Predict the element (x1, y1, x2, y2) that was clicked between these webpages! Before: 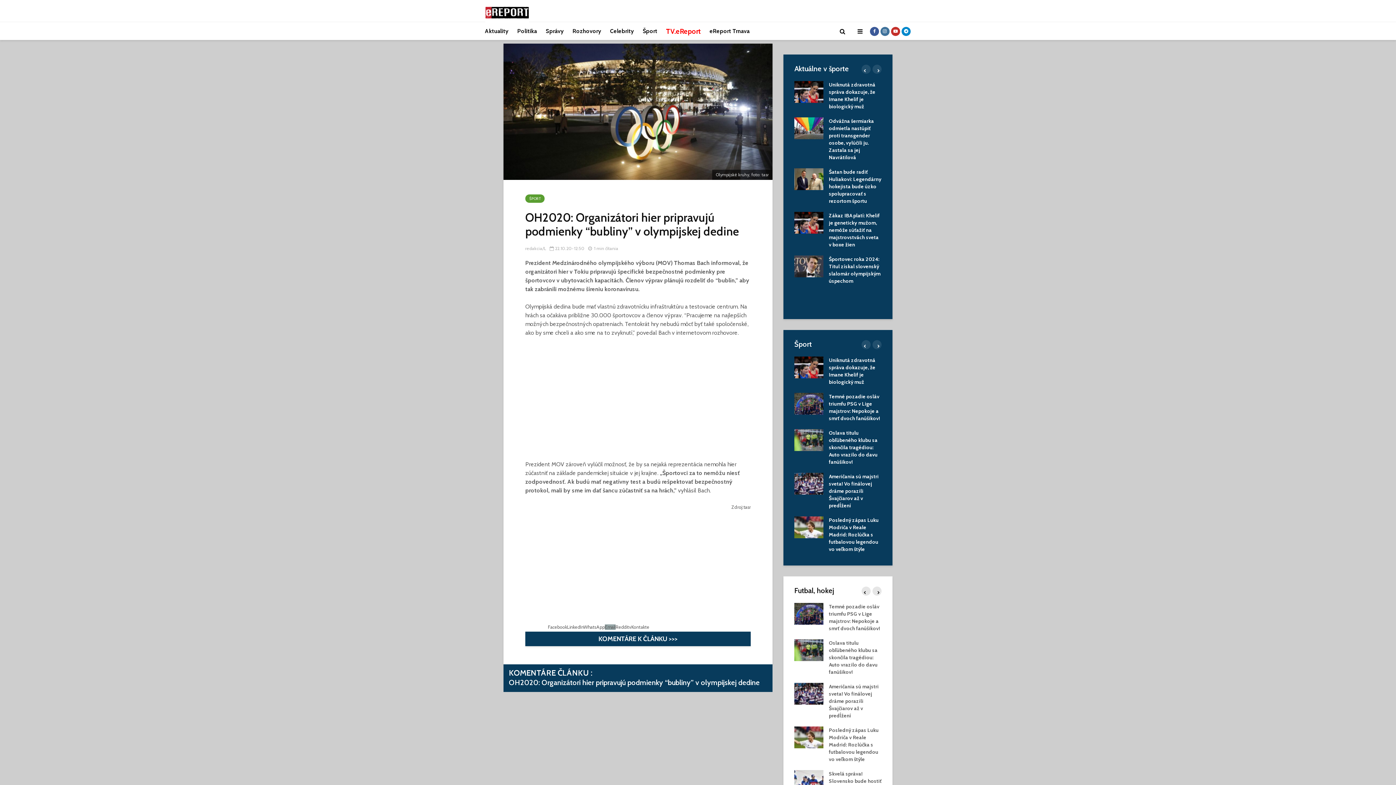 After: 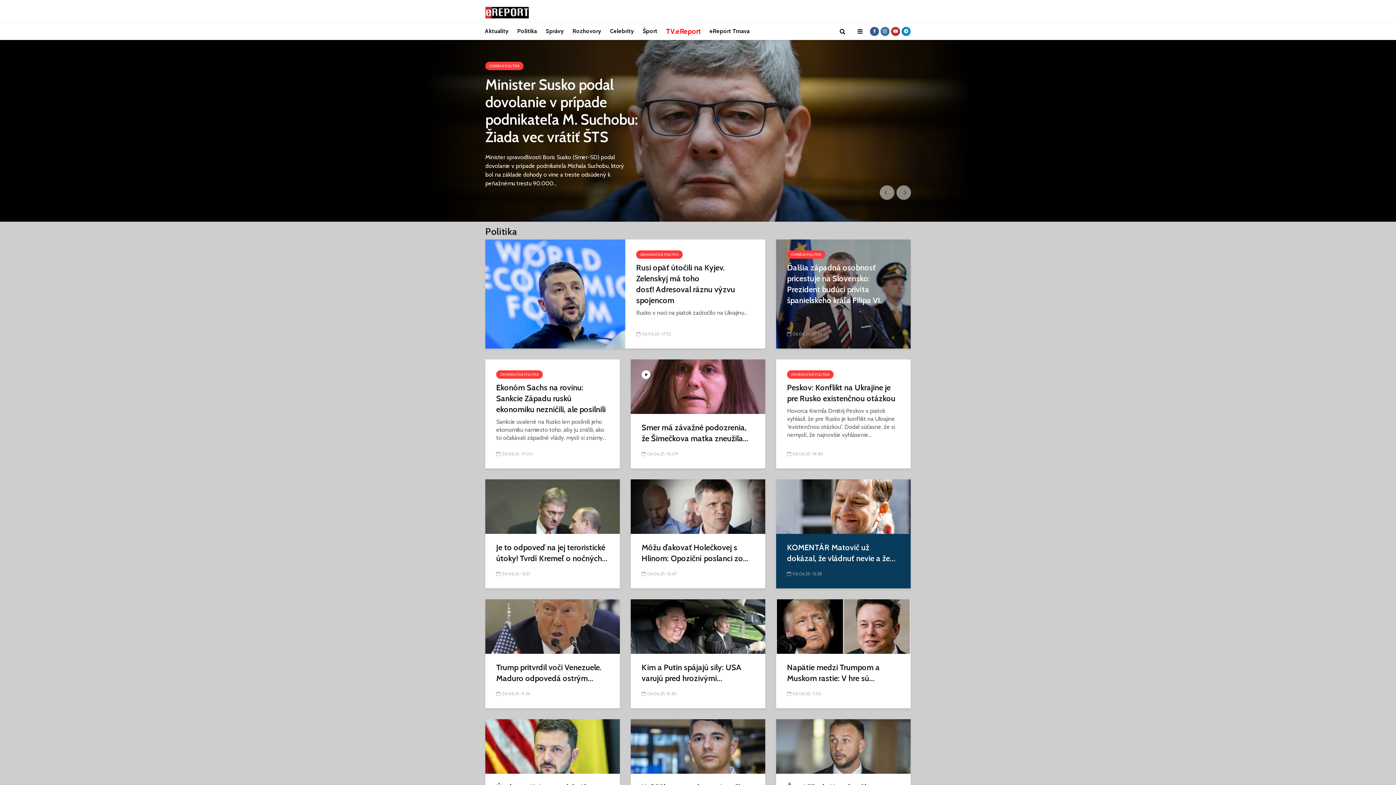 Action: bbox: (512, 22, 538, 40) label: Politika